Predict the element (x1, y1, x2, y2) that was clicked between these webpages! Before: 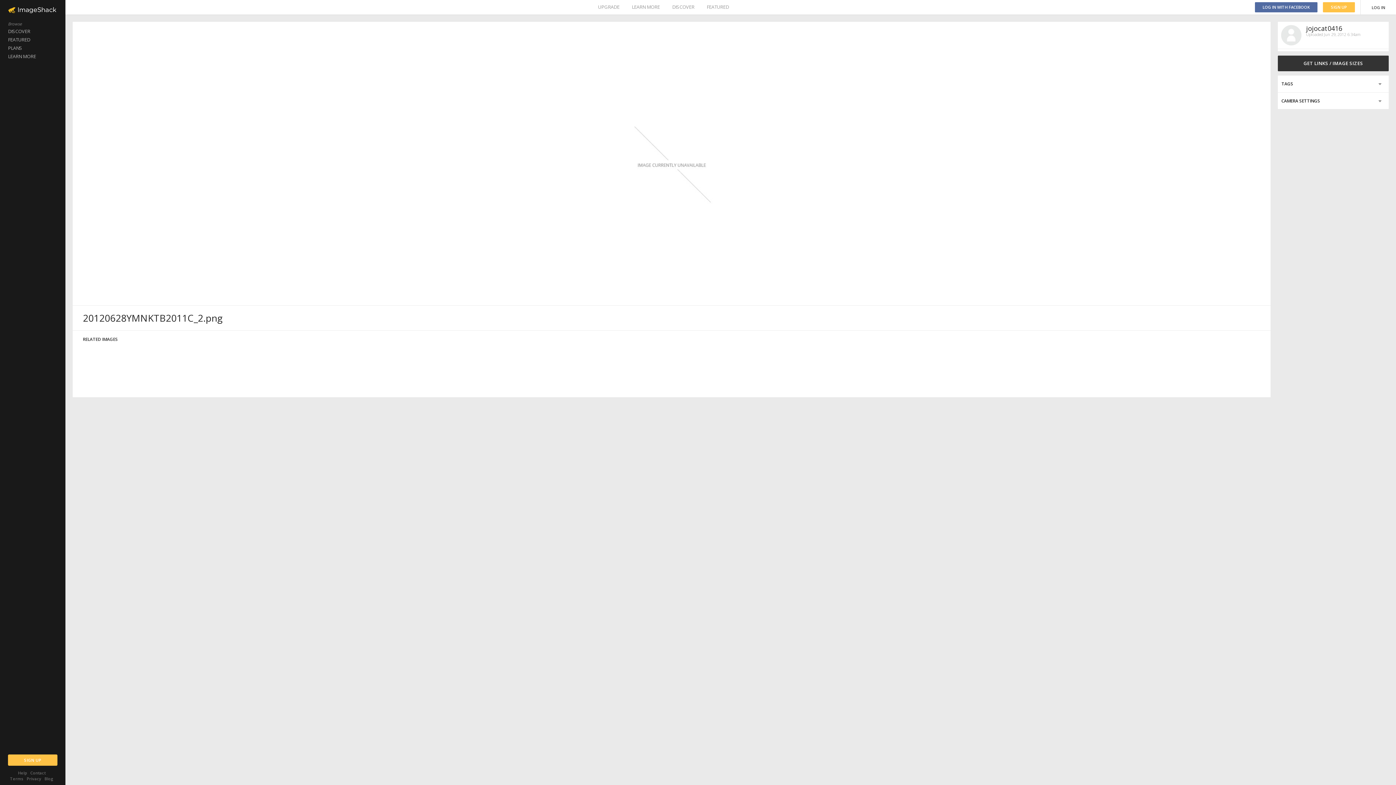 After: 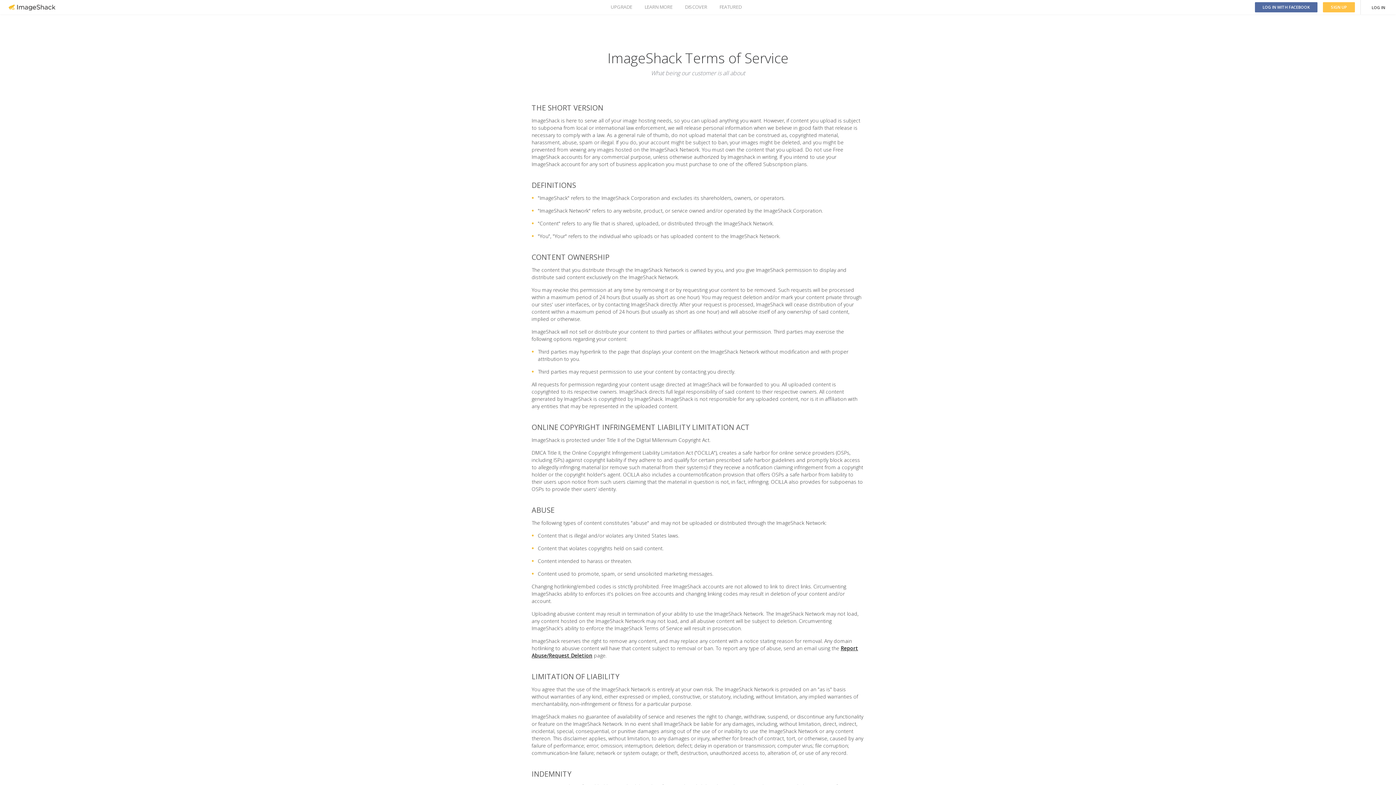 Action: label: Terms bbox: (10, 776, 23, 781)